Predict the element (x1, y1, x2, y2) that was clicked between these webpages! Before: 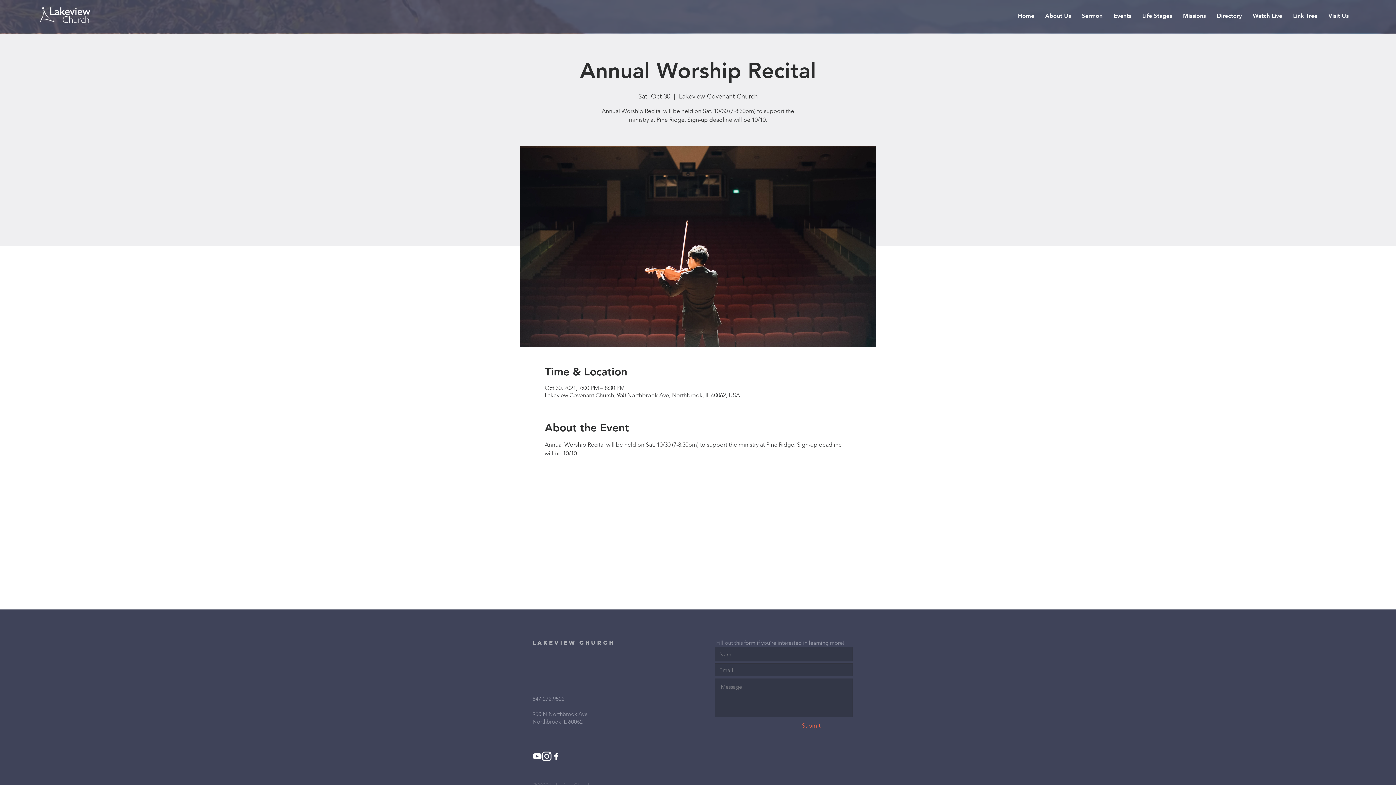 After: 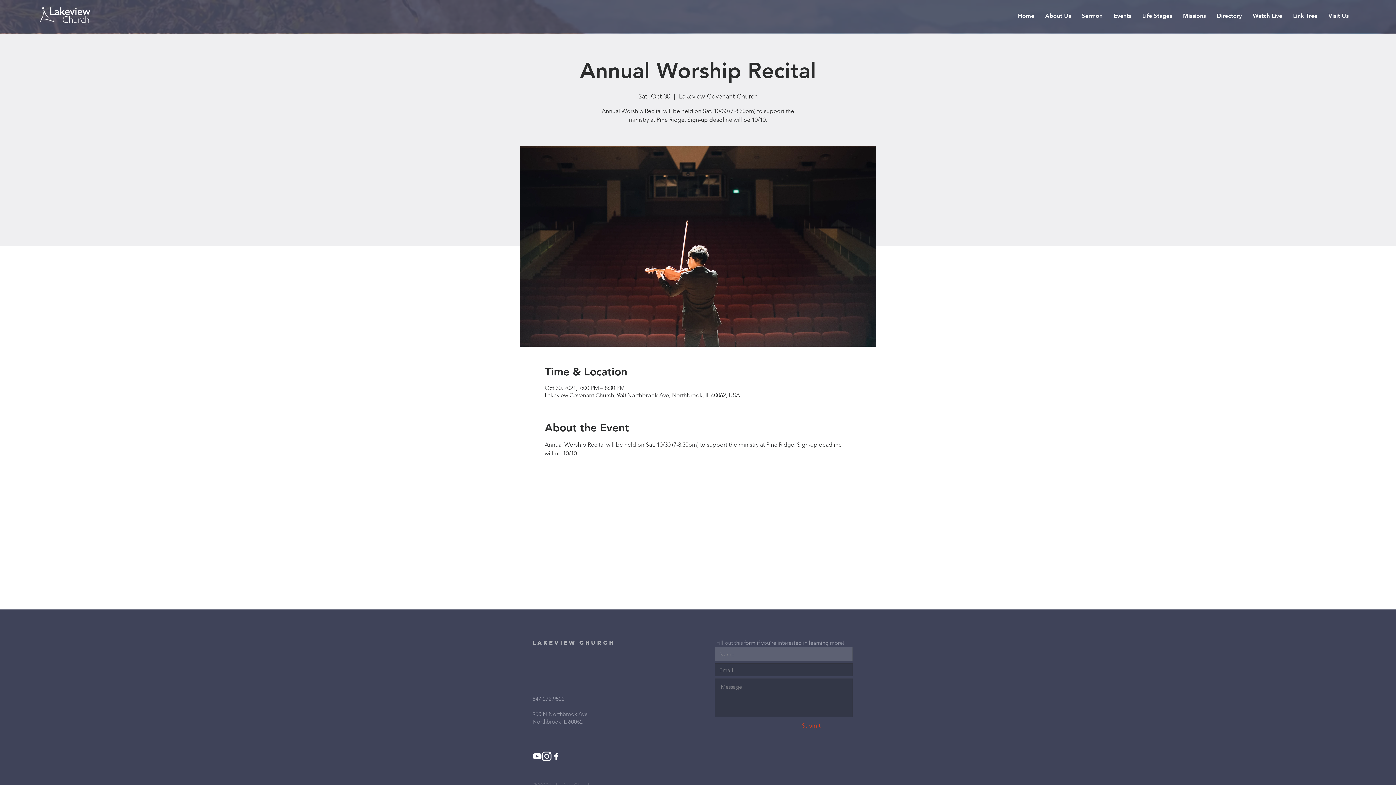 Action: bbox: (802, 719, 853, 732) label: Submit